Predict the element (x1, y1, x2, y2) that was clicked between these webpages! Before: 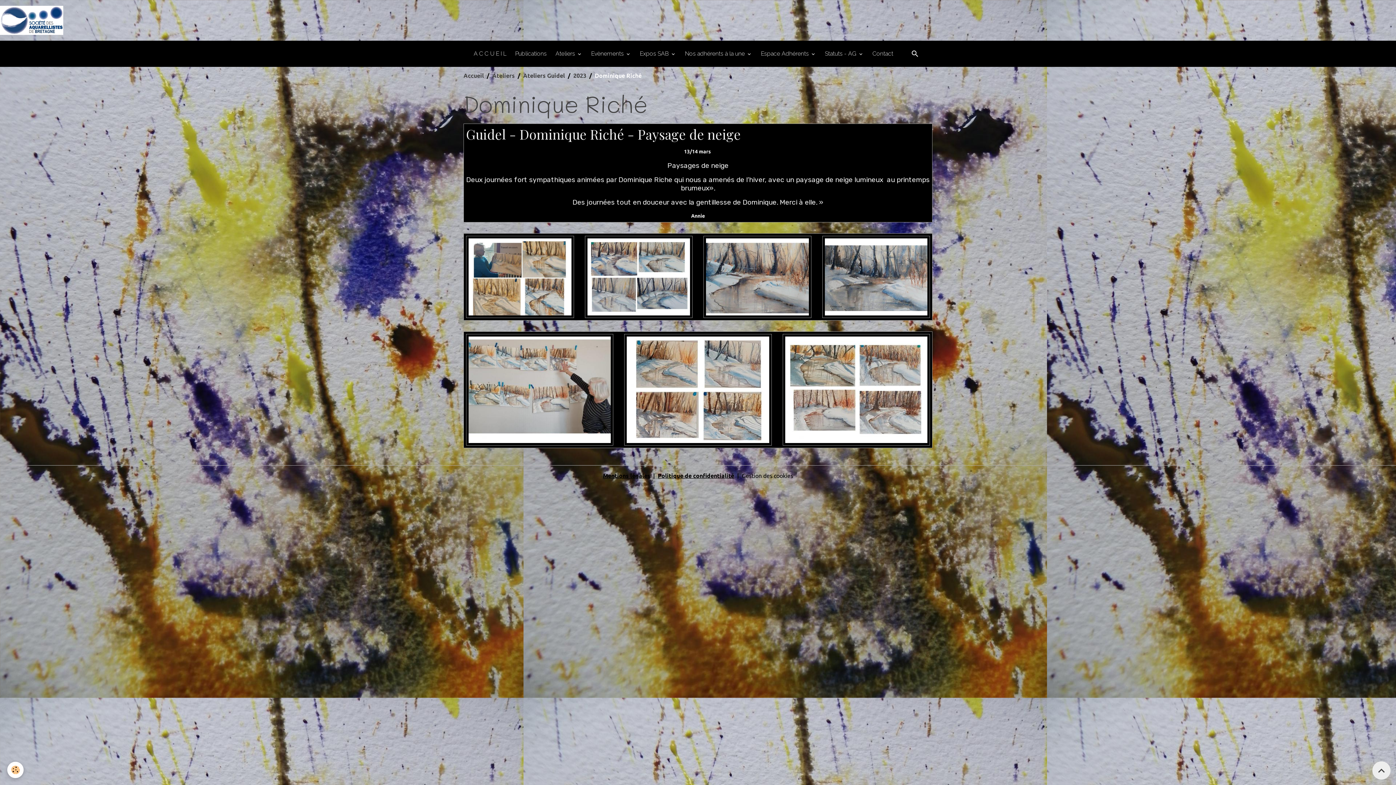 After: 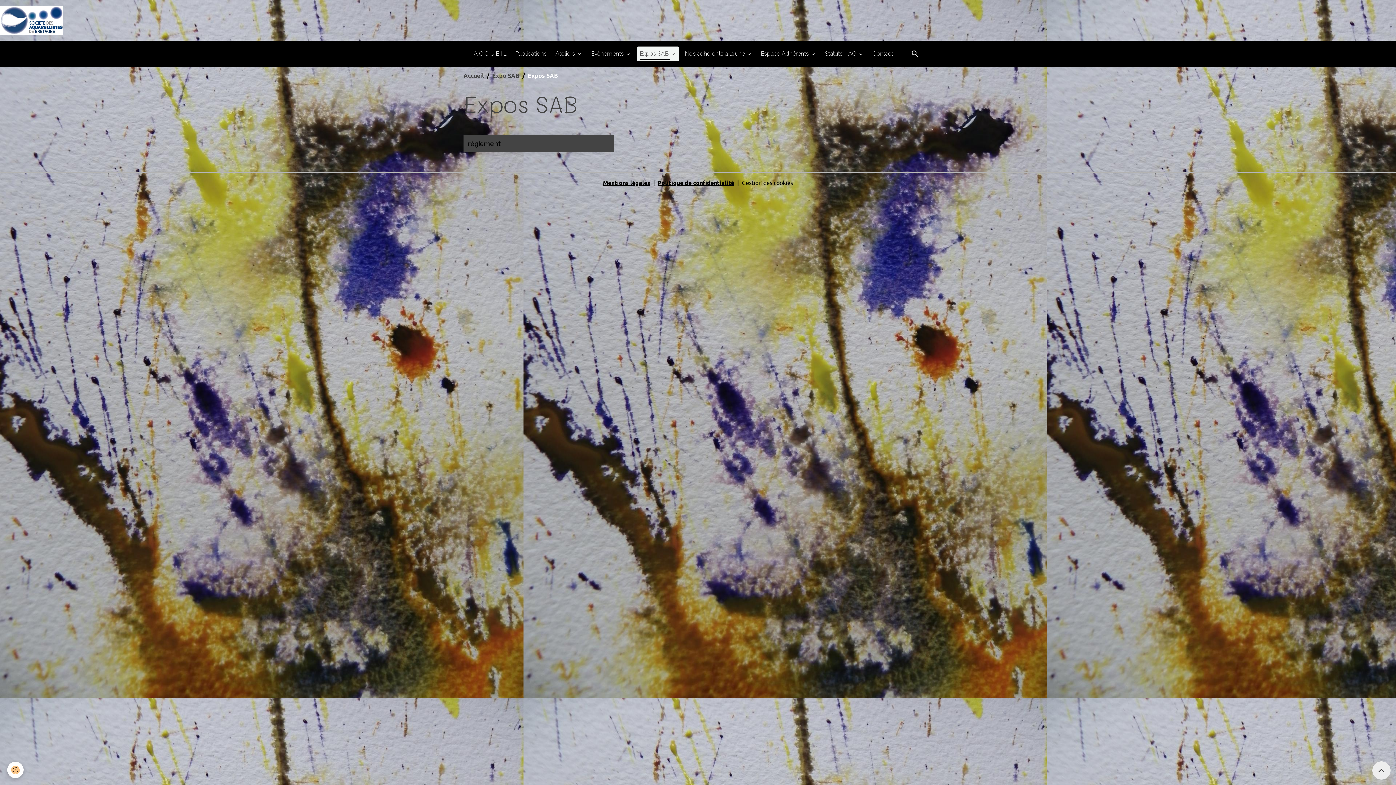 Action: label: Expos SAB  bbox: (637, 46, 679, 61)